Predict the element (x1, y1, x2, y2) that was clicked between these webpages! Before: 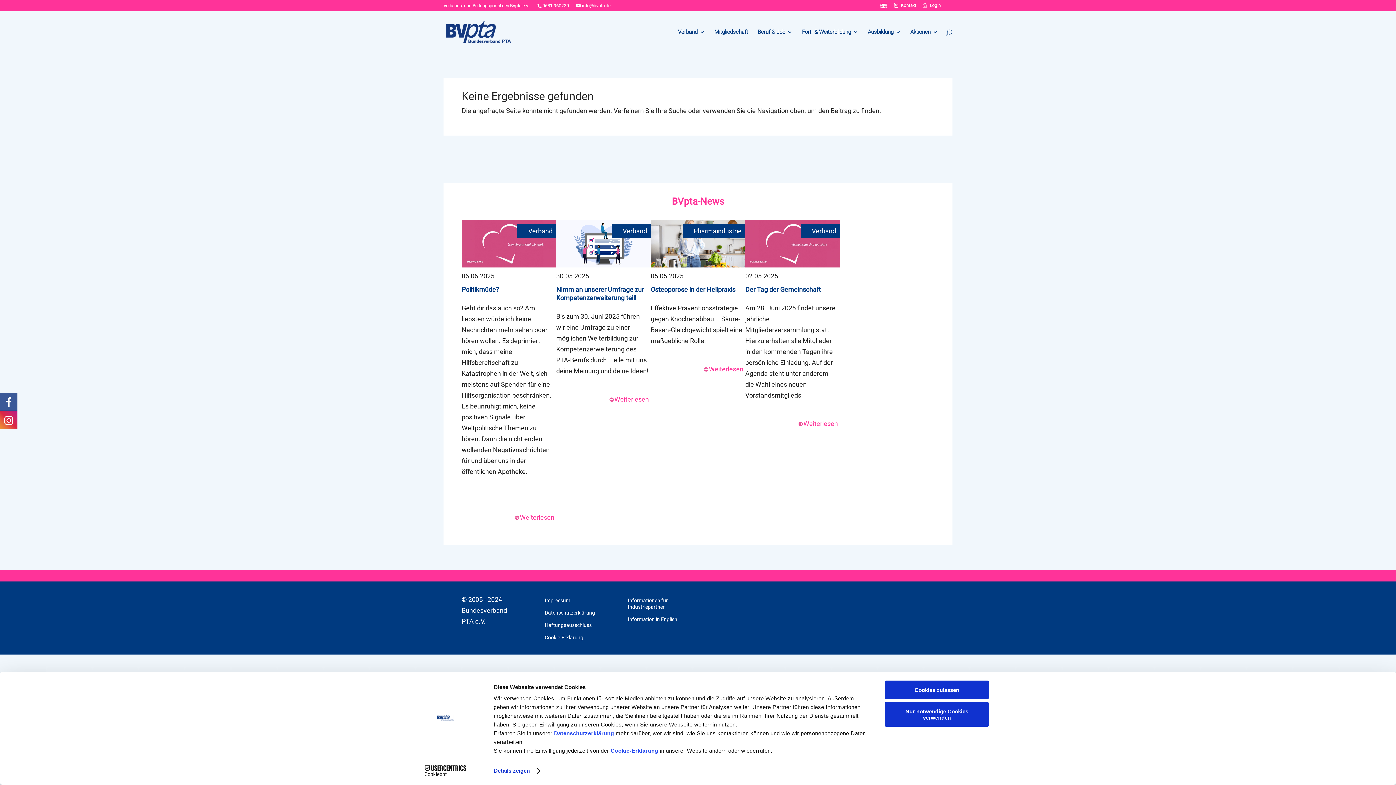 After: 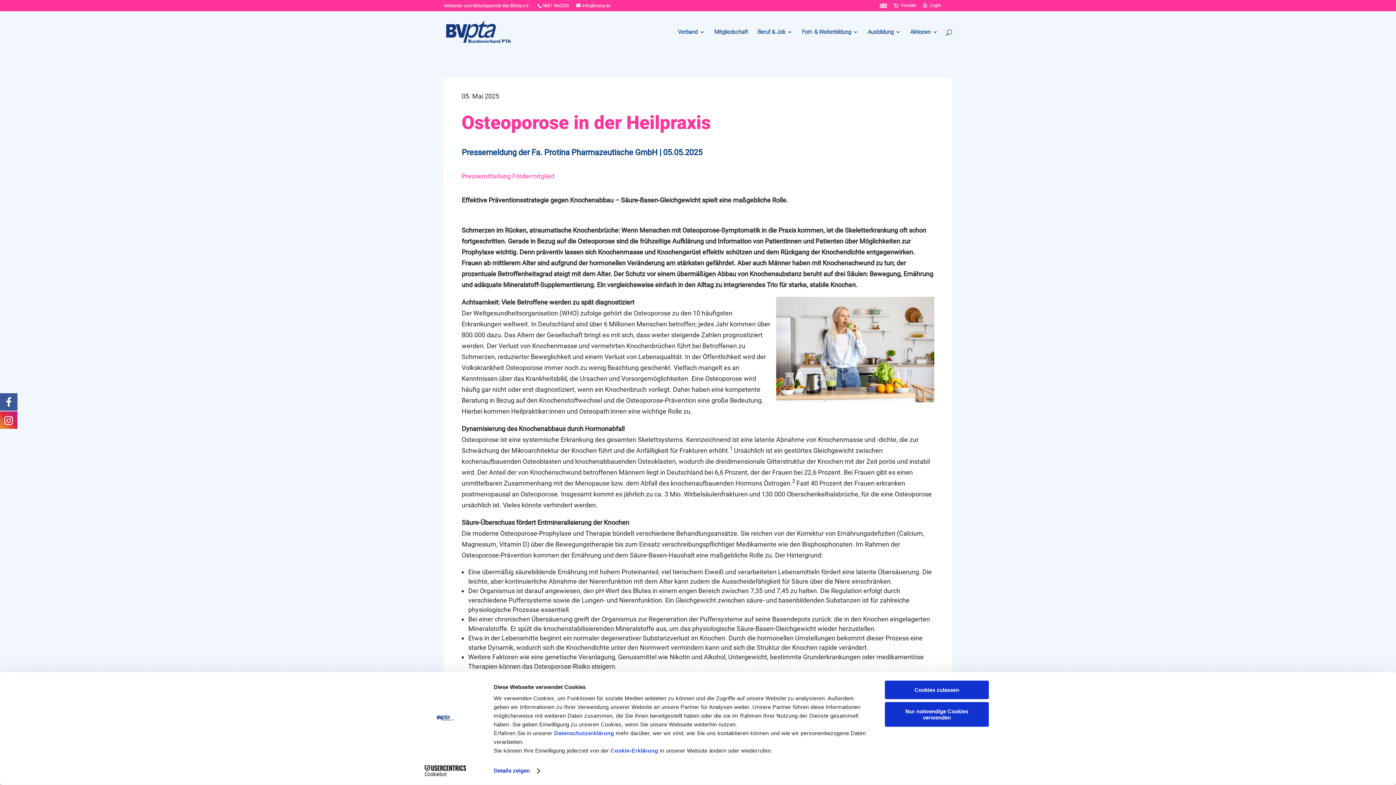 Action: label: Weiterlesen bbox: (703, 365, 743, 373)